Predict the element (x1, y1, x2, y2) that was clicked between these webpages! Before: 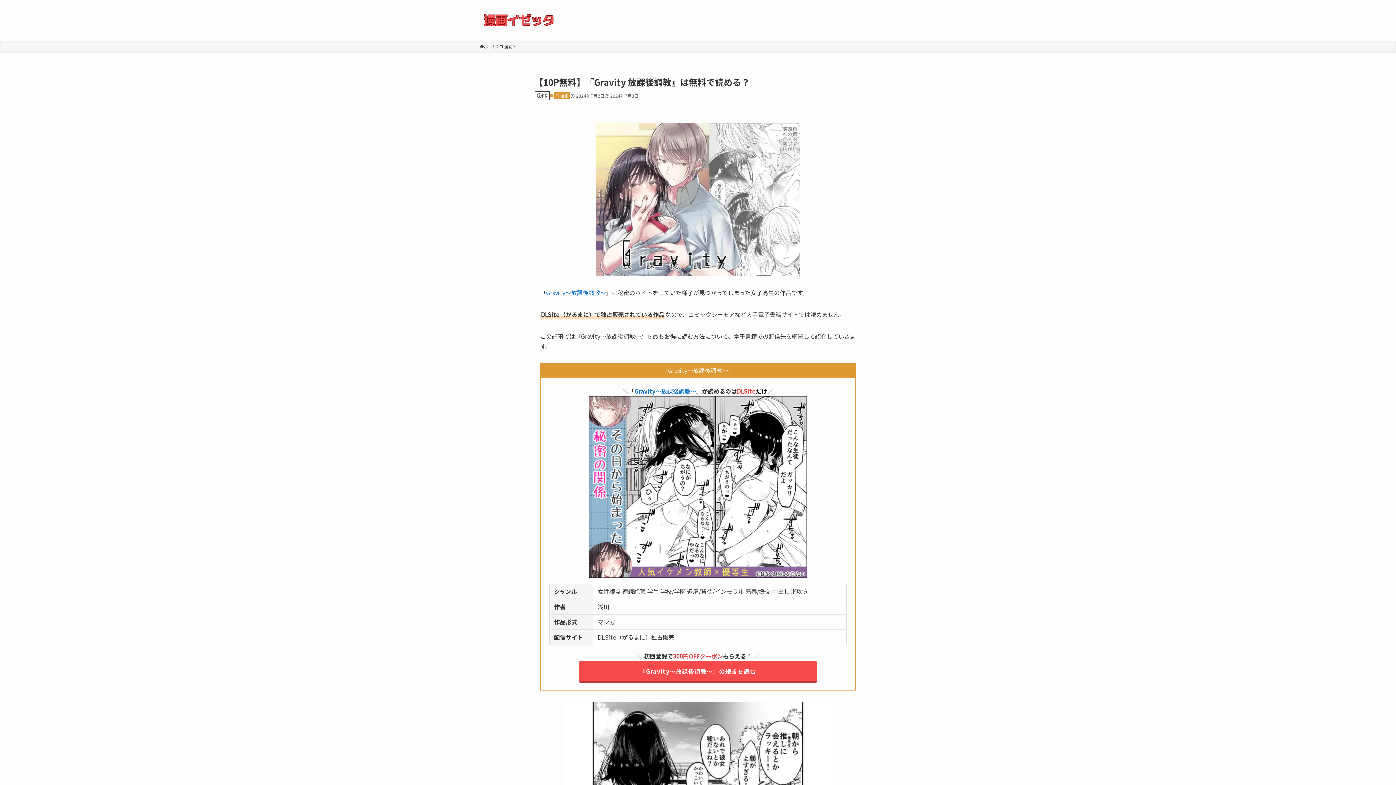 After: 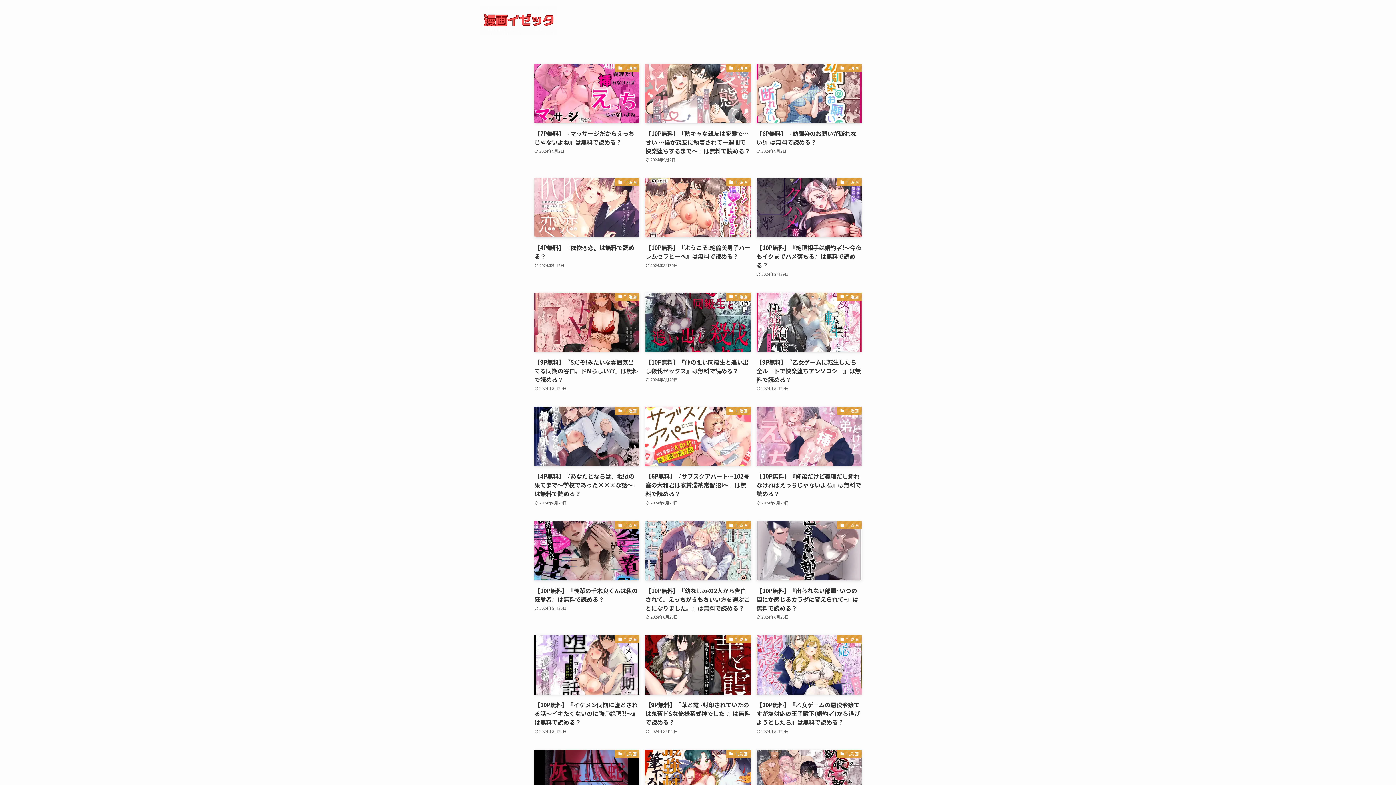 Action: bbox: (480, 5, 557, 34)